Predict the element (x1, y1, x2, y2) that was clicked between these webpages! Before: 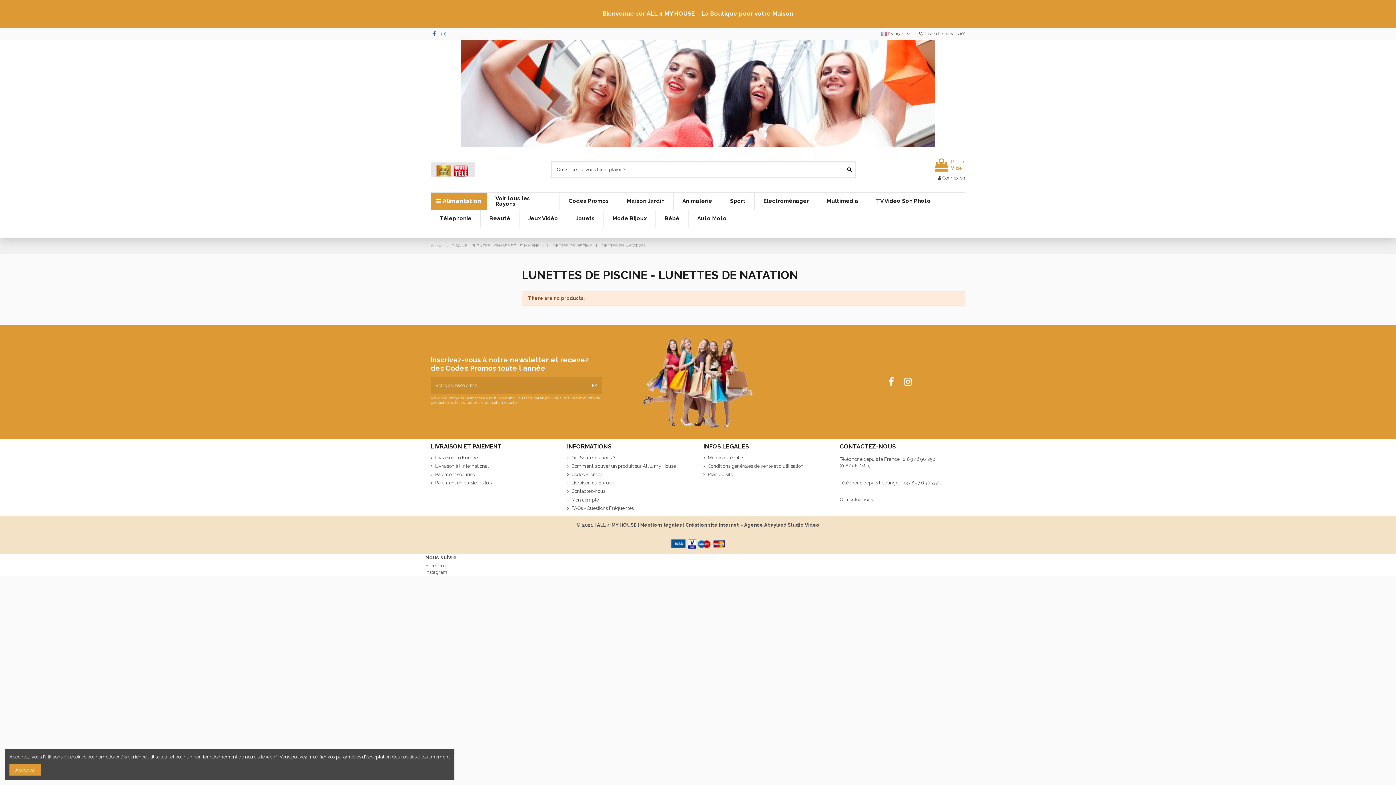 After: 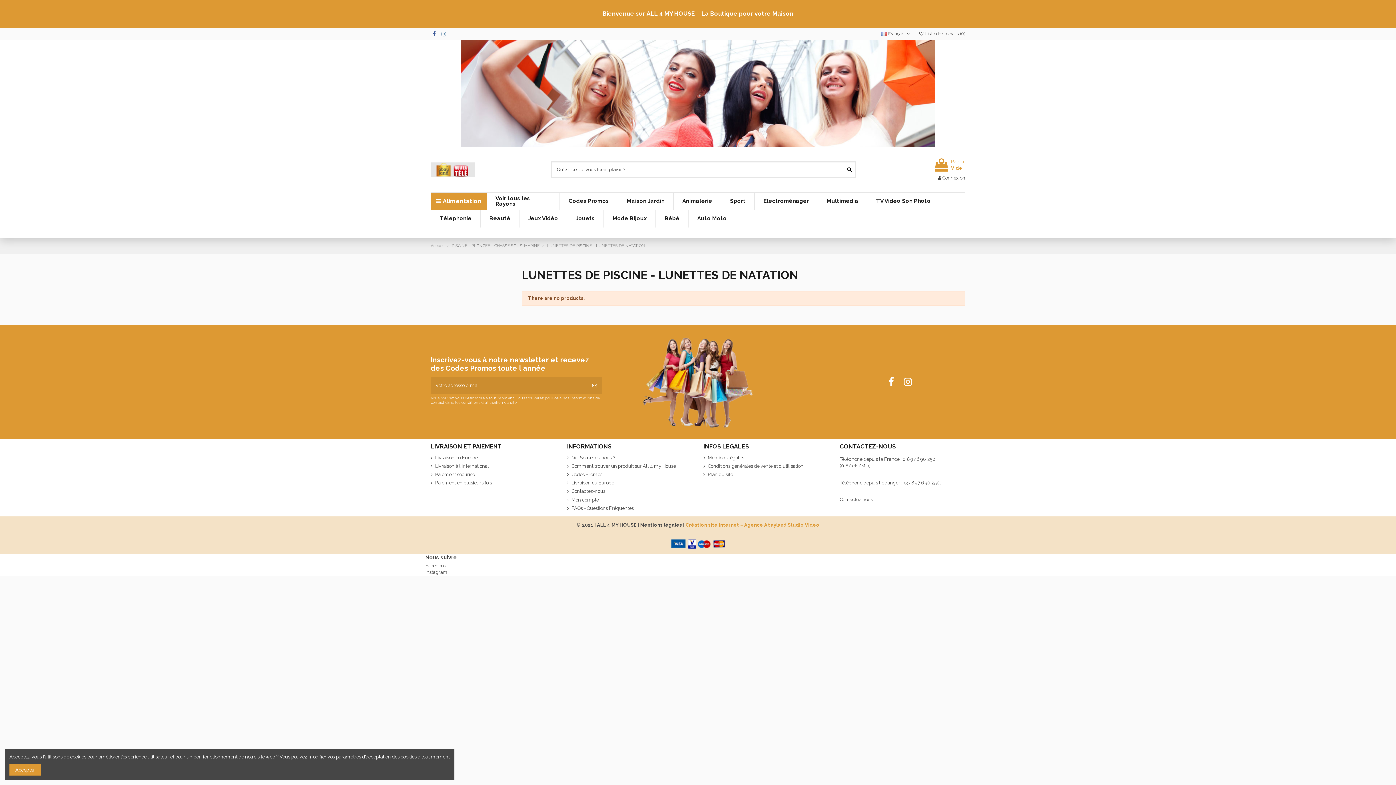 Action: label: Création site internet – Agence Abayland Studio Video bbox: (685, 522, 819, 527)